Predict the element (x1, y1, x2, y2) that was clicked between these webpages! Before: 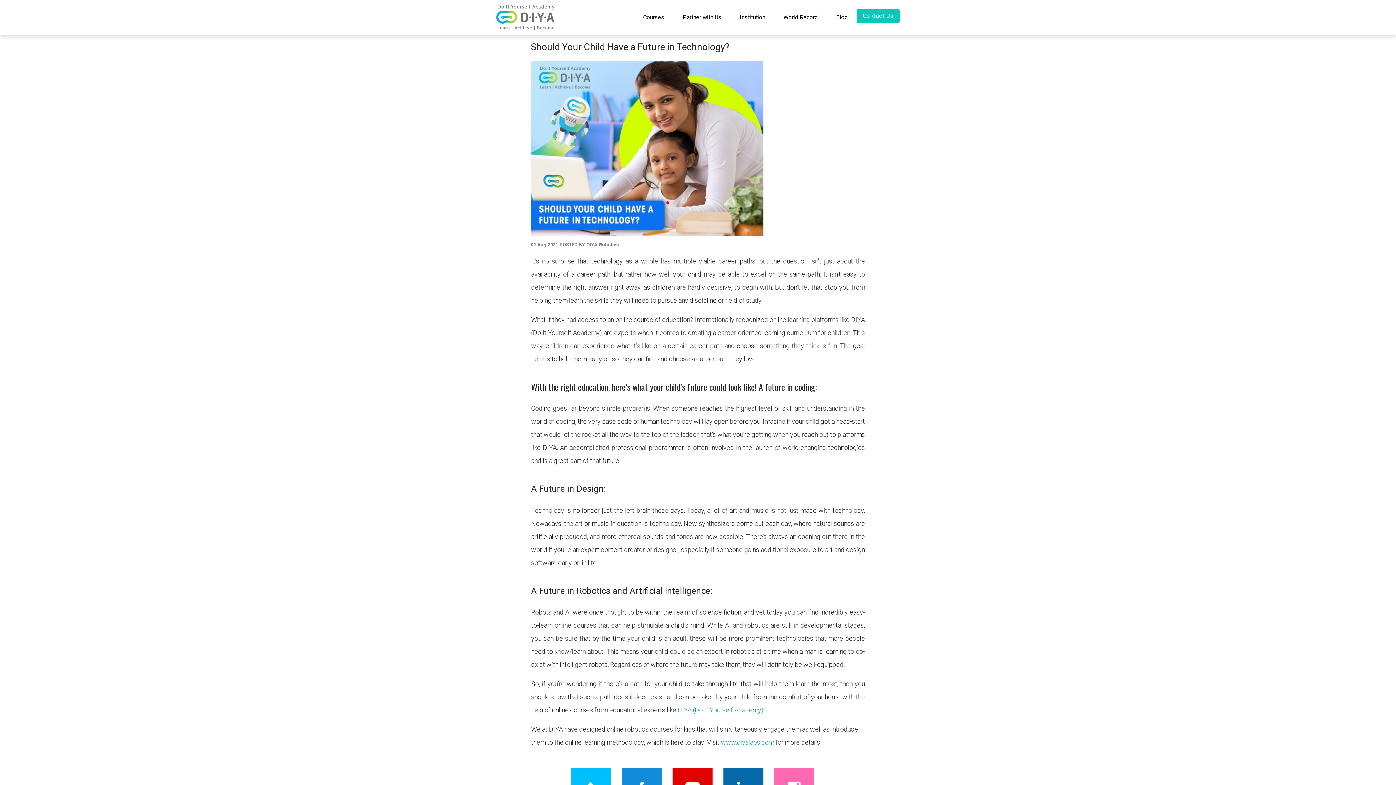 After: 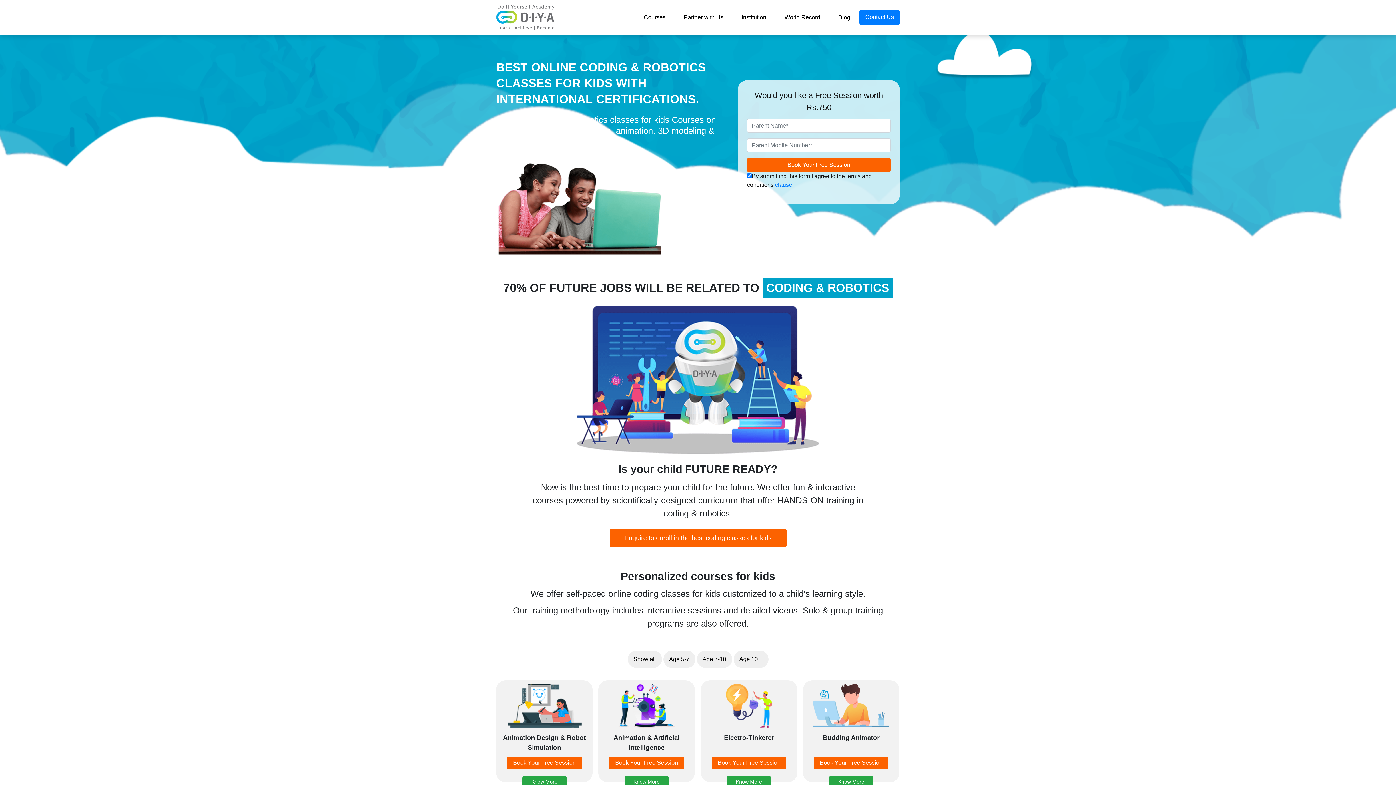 Action: label: DIYA (Do It Yourself Academy) bbox: (677, 706, 763, 714)